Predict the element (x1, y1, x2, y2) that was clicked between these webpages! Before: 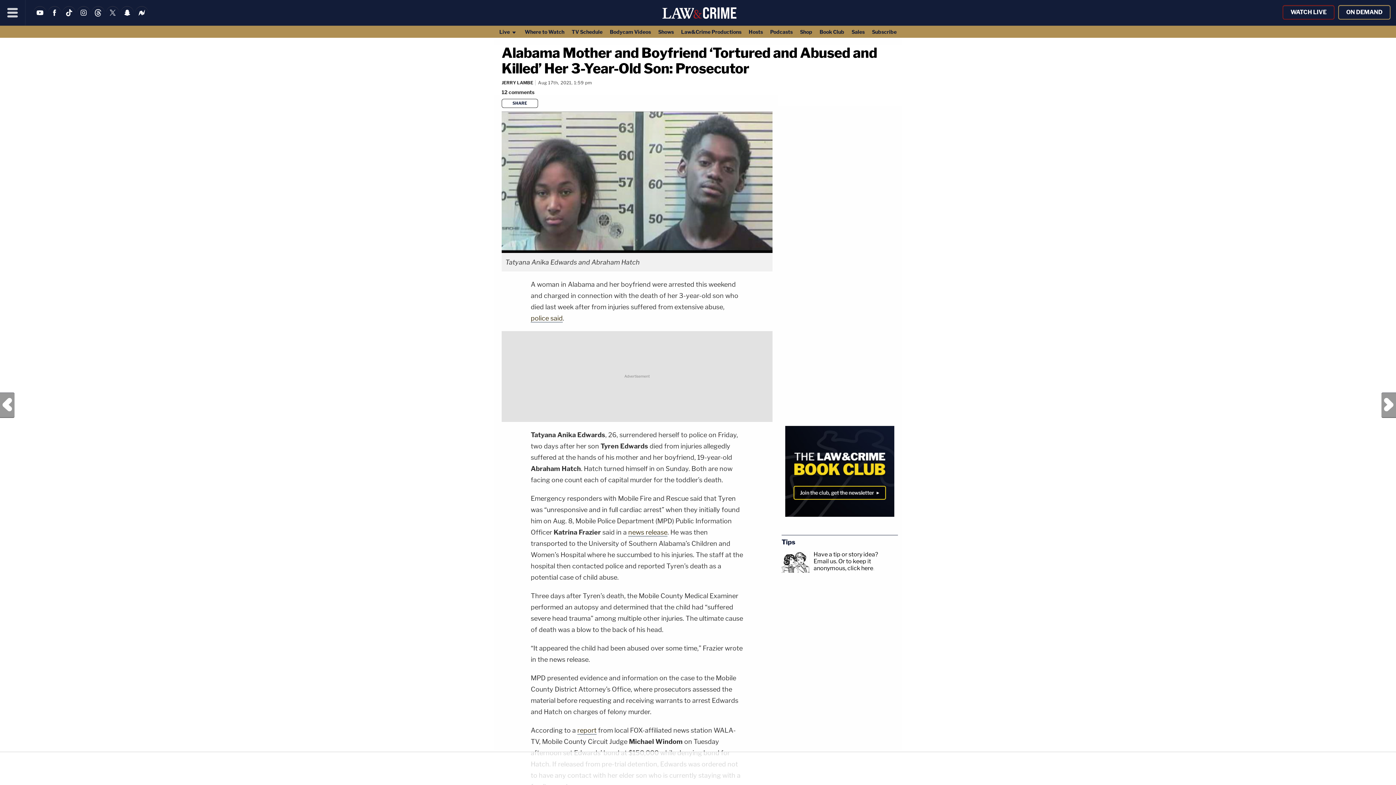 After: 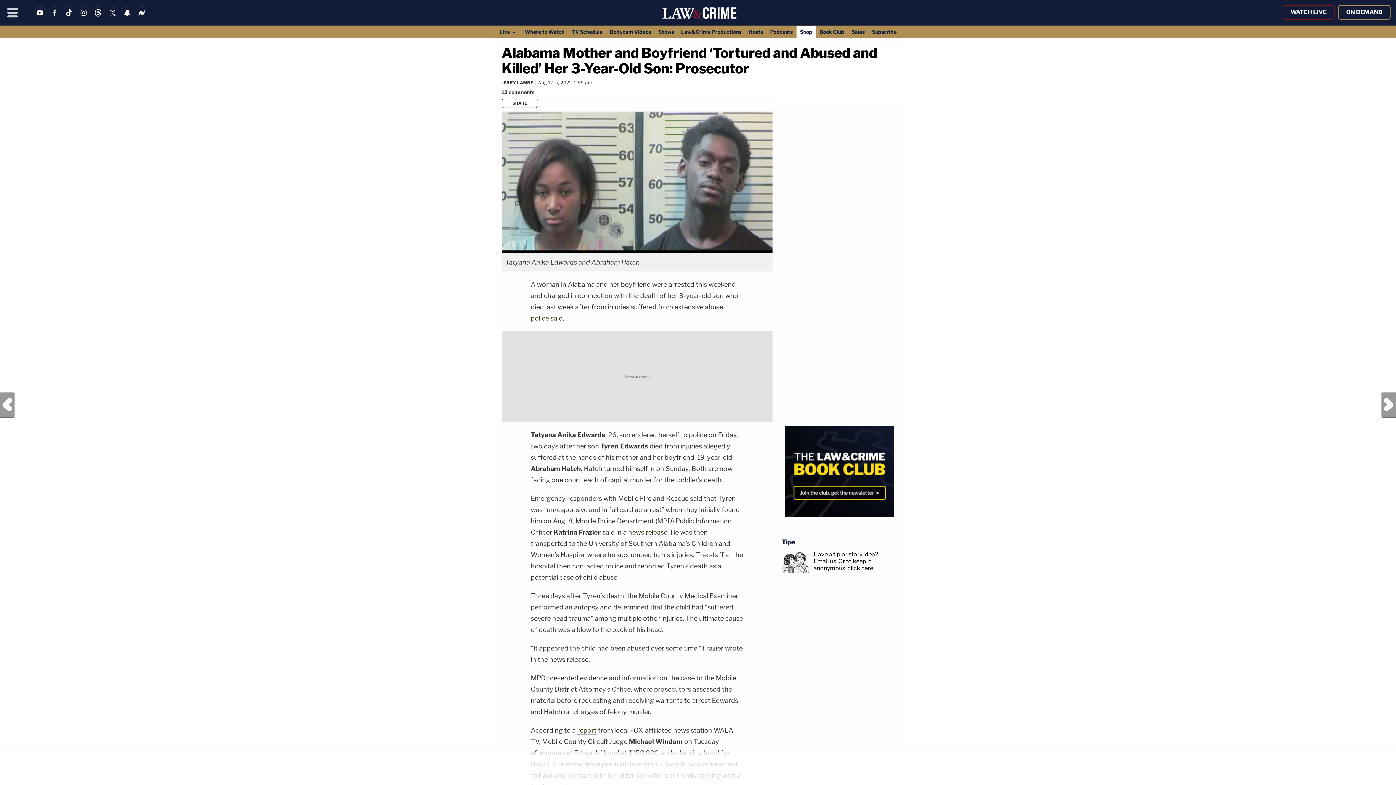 Action: label: Shop bbox: (796, 25, 816, 37)